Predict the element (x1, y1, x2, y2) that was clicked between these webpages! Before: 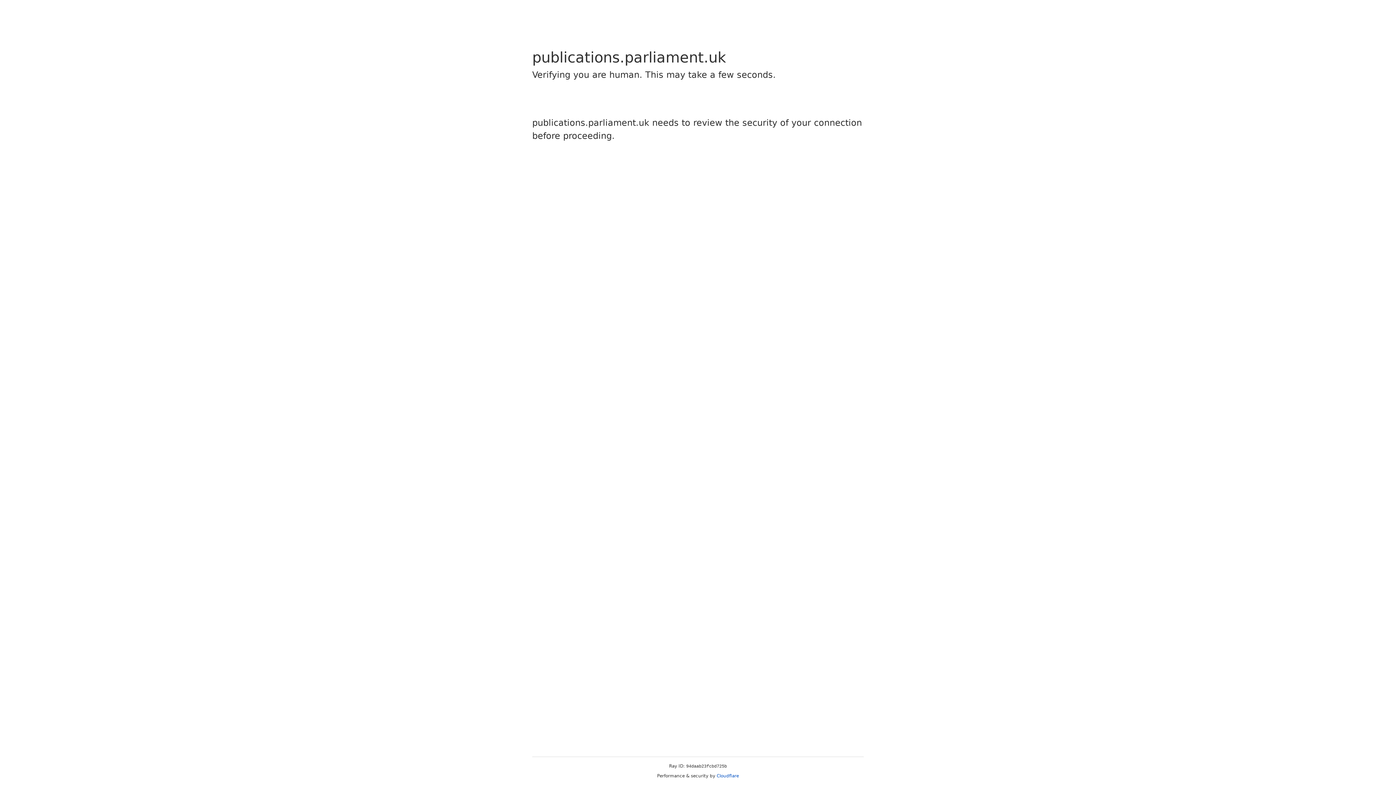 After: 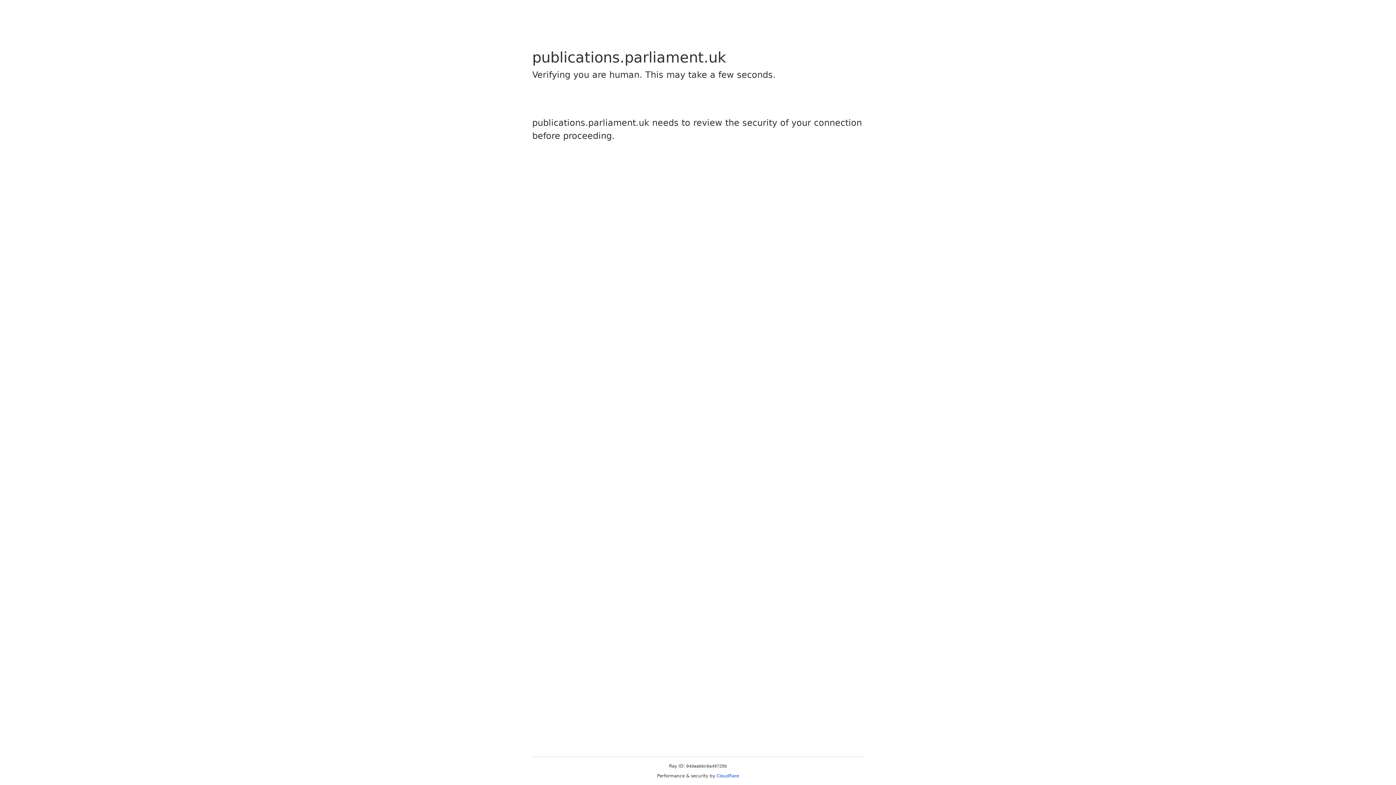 Action: label: Cloudflare bbox: (716, 773, 739, 778)